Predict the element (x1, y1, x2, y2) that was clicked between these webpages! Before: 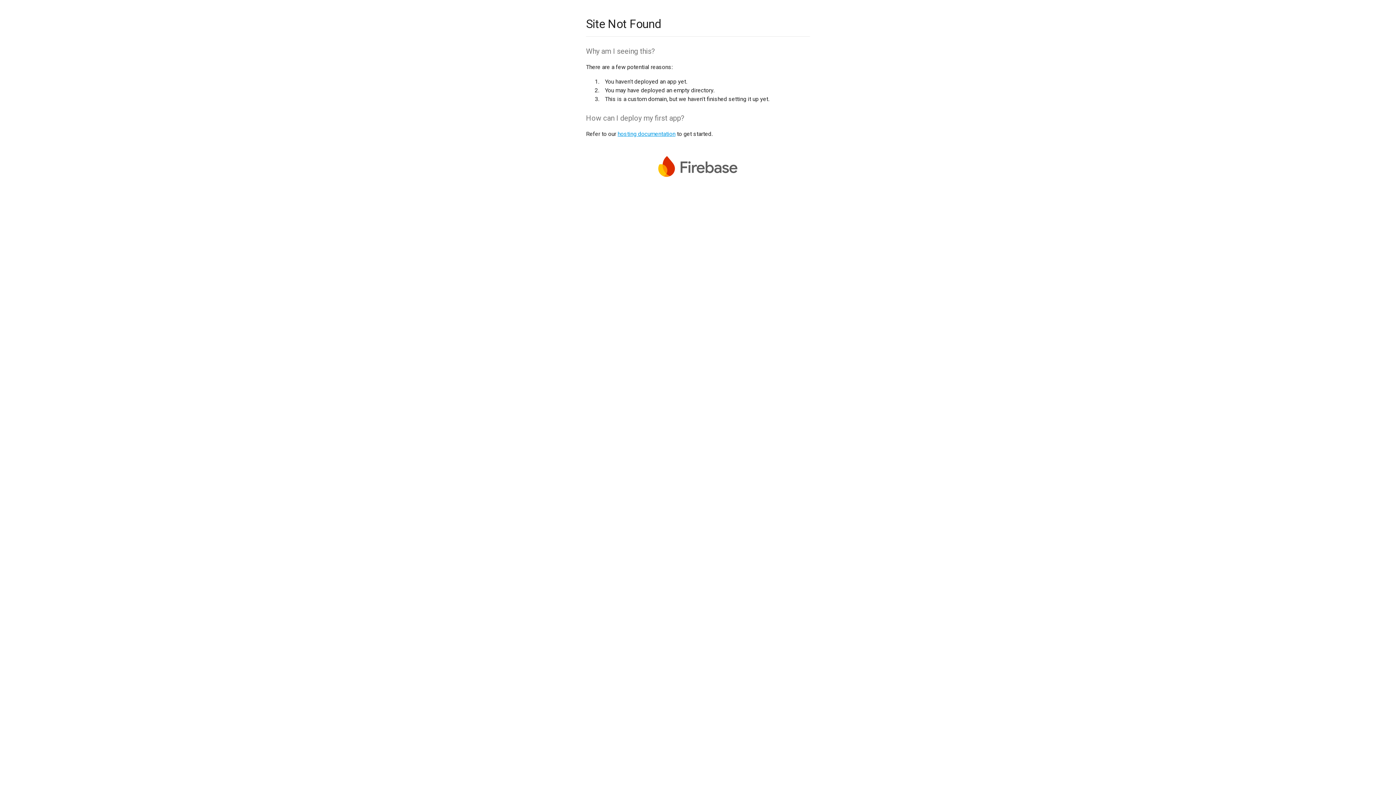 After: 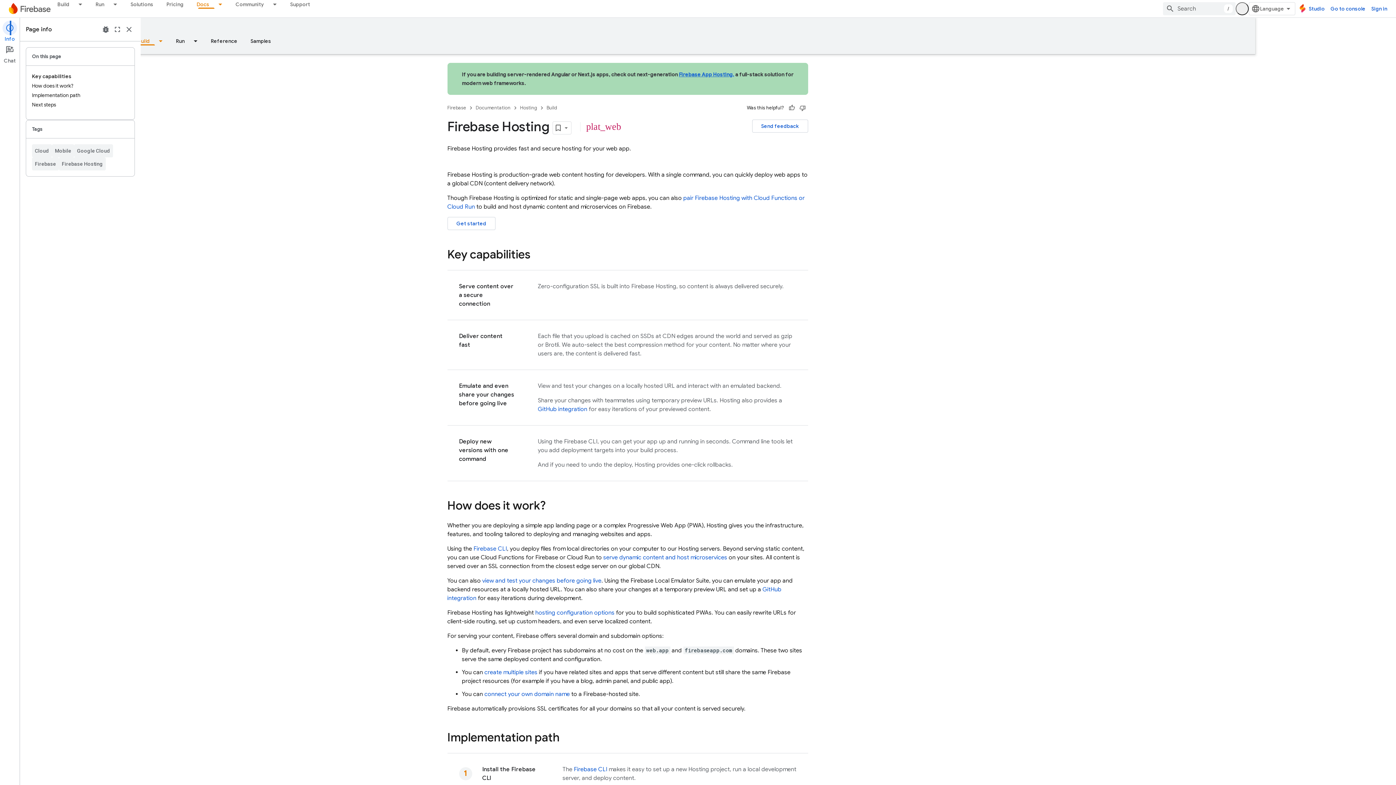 Action: label: hosting documentation bbox: (617, 130, 675, 137)